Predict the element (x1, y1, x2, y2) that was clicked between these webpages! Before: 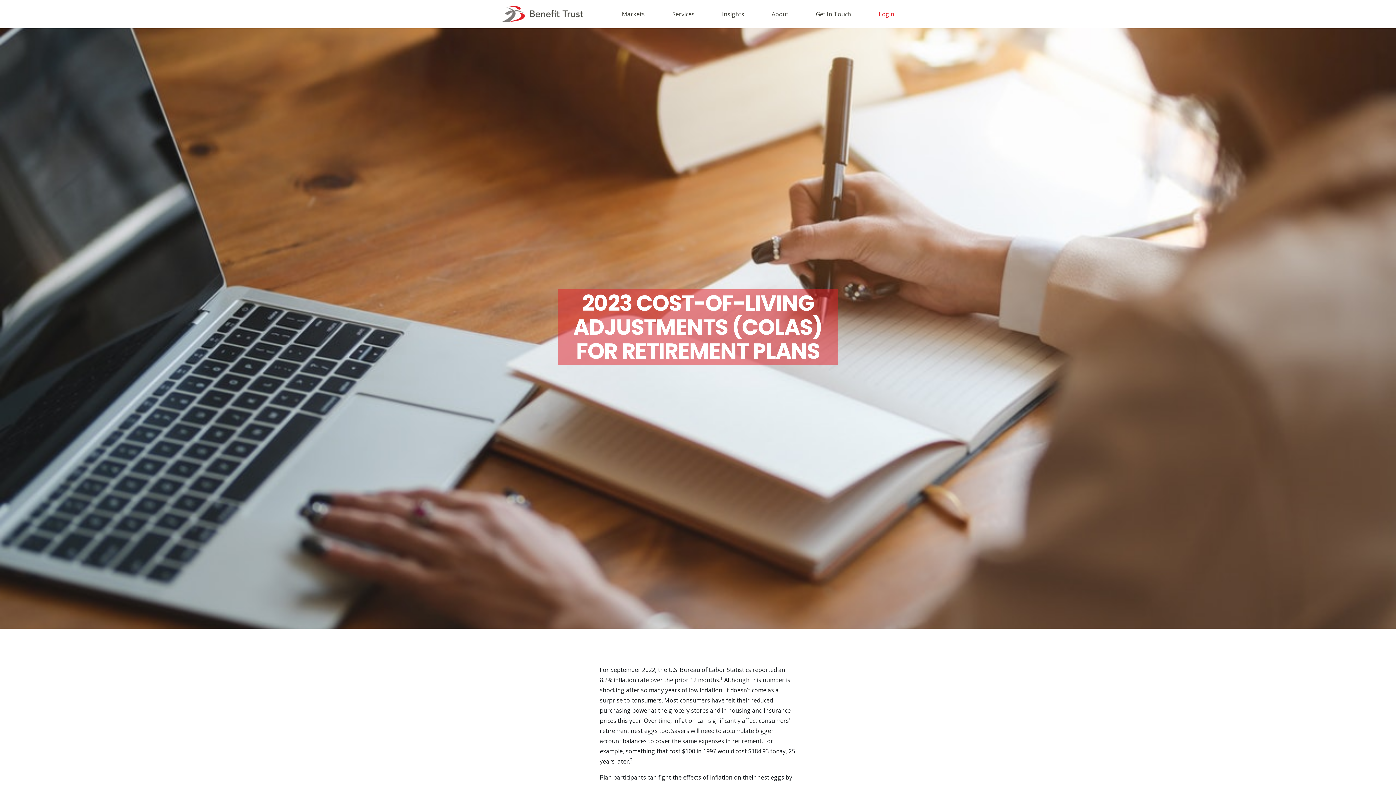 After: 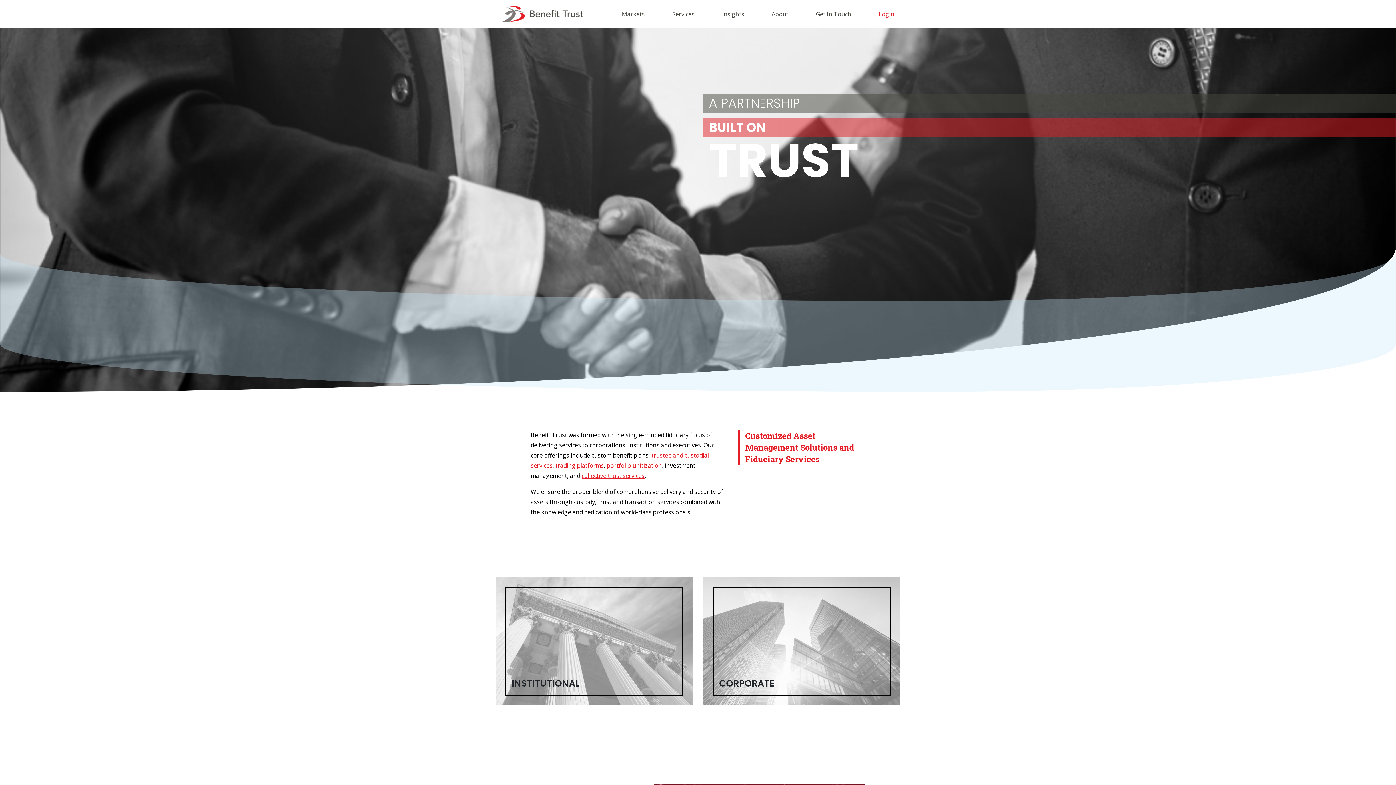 Action: bbox: (496, 9, 589, 16)